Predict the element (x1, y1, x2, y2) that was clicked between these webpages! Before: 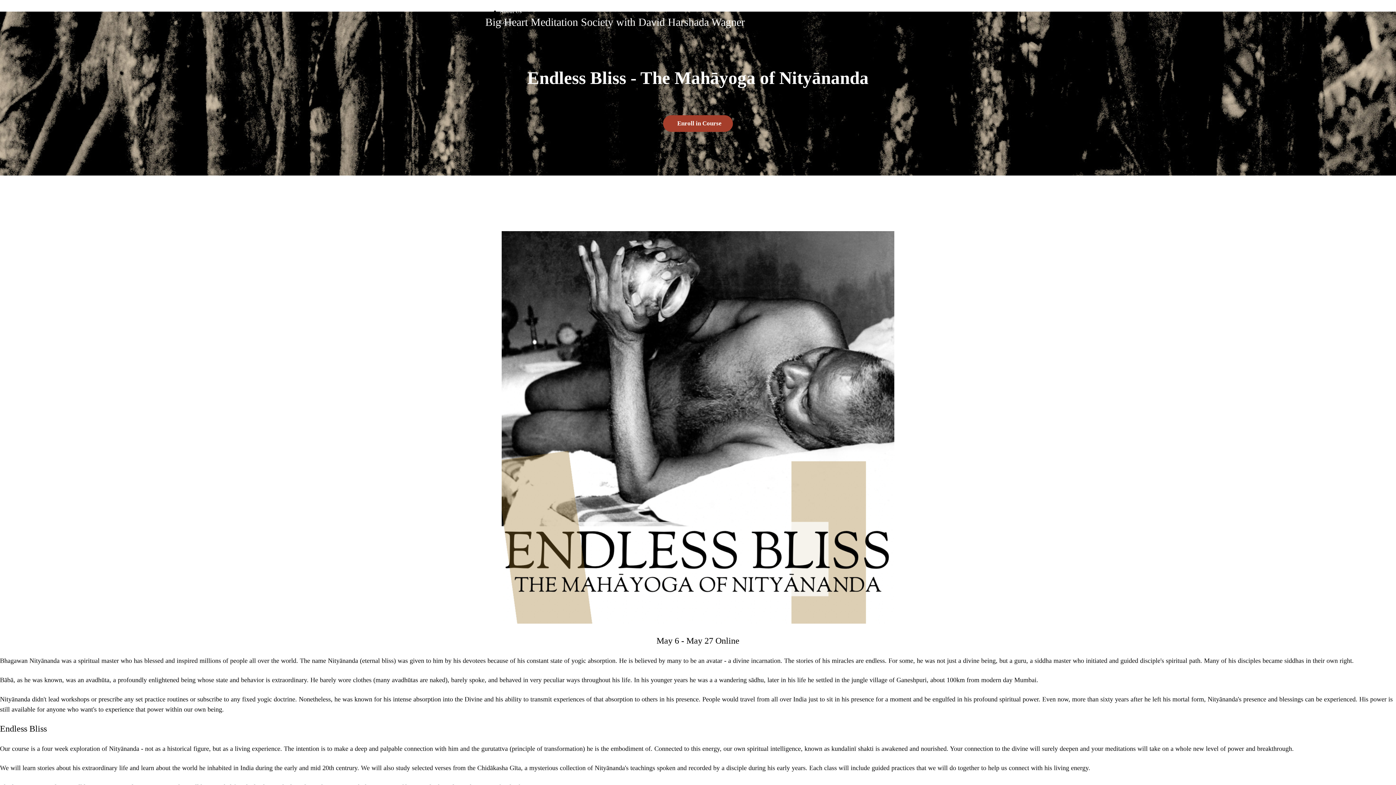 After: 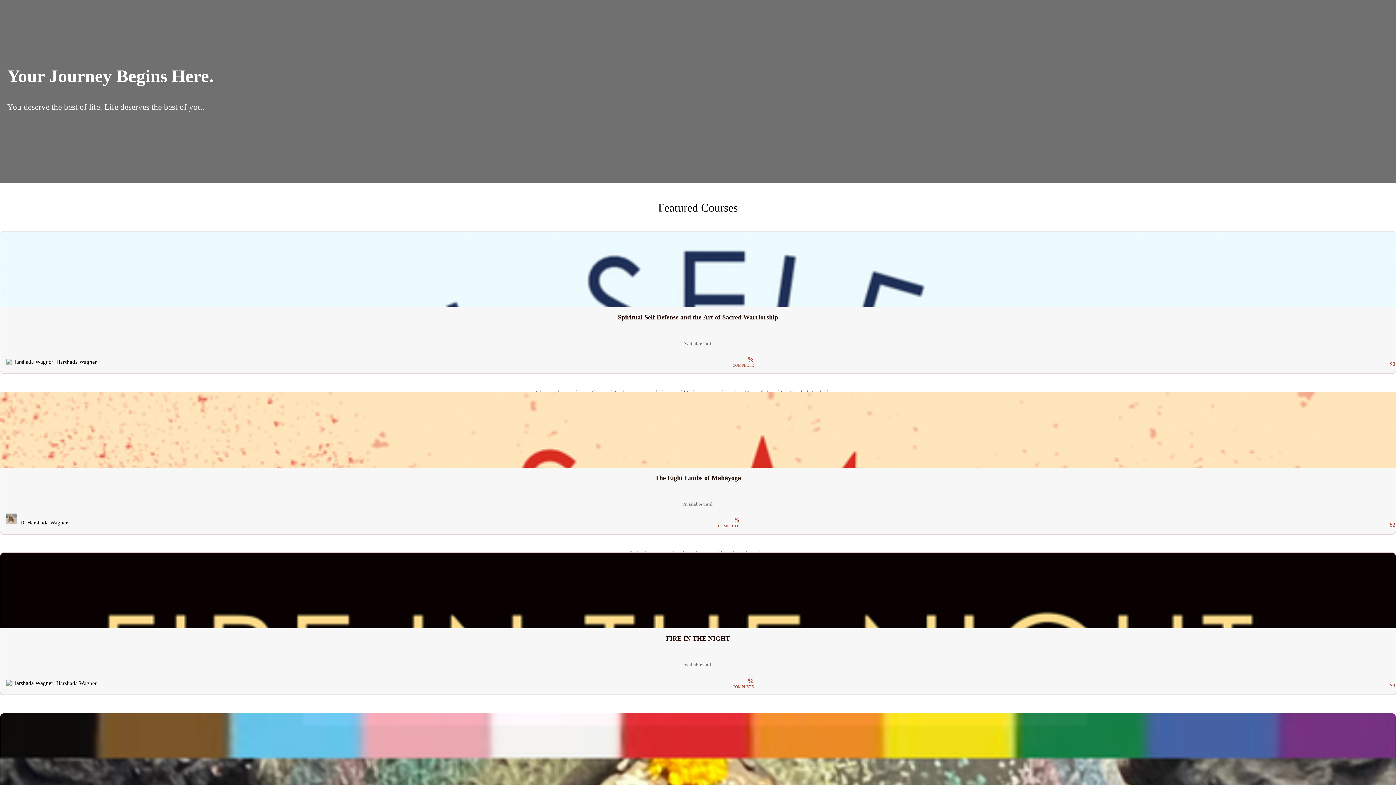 Action: bbox: (480, 5, 750, 38) label: Big Heart Meditation Society with David Harshada Wagner